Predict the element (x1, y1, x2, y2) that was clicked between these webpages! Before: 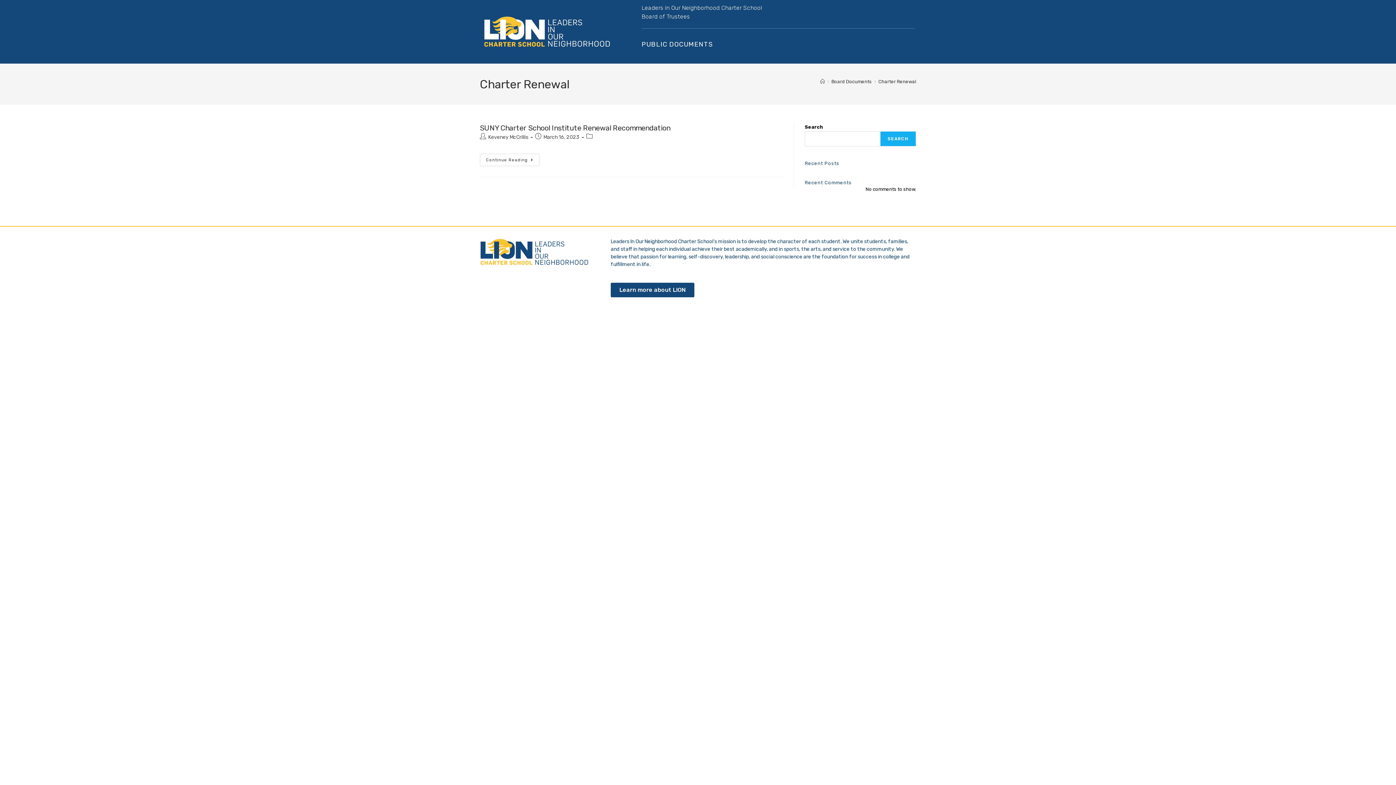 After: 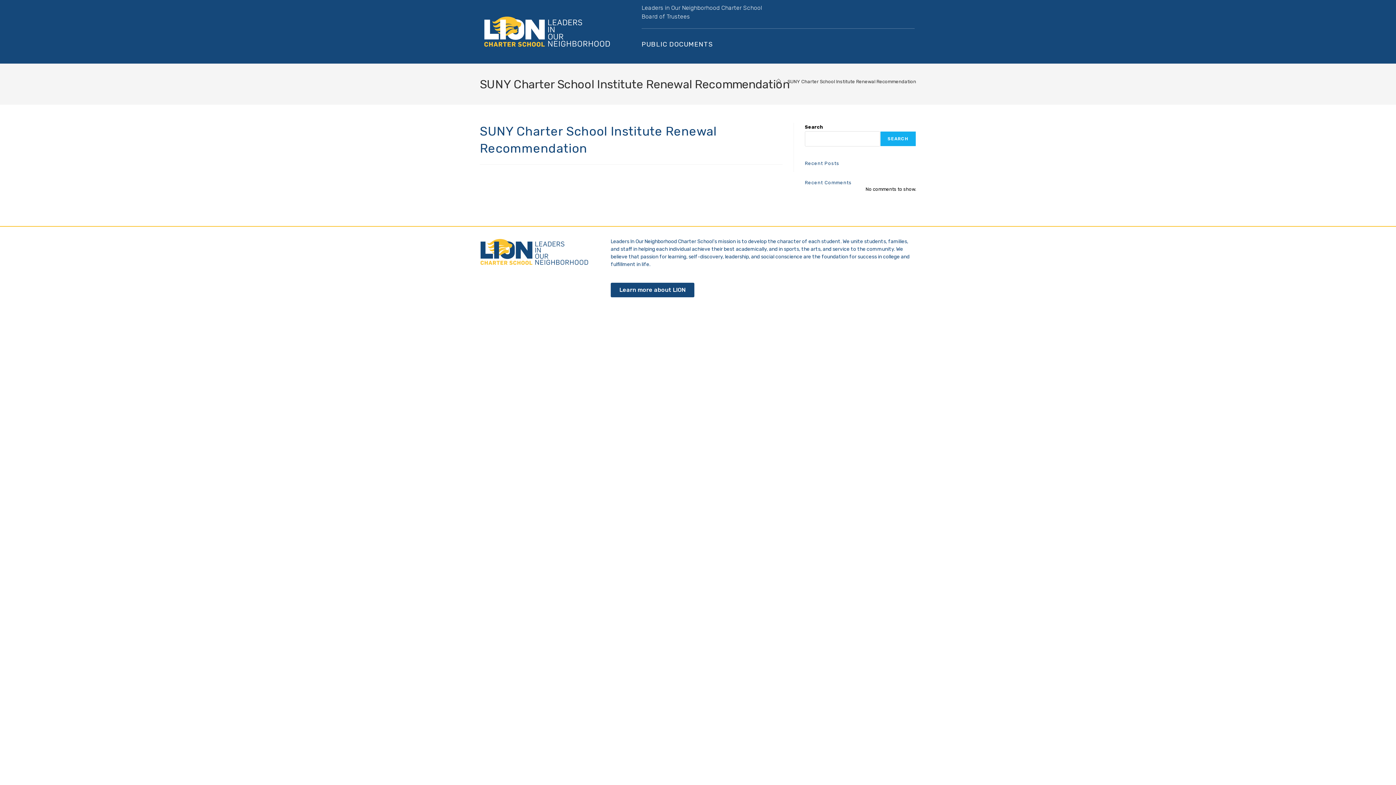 Action: bbox: (480, 123, 670, 132) label: SUNY Charter School Institute Renewal Recommendation